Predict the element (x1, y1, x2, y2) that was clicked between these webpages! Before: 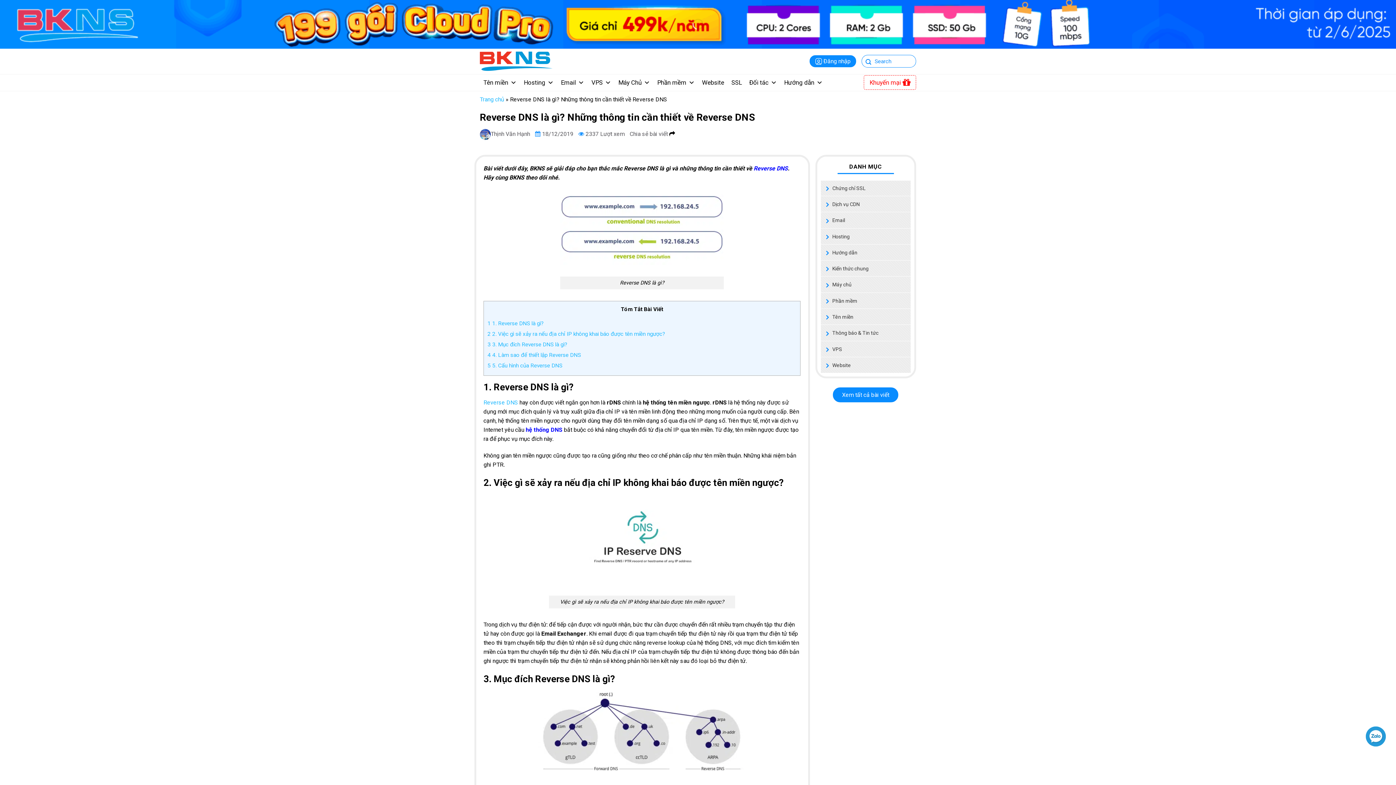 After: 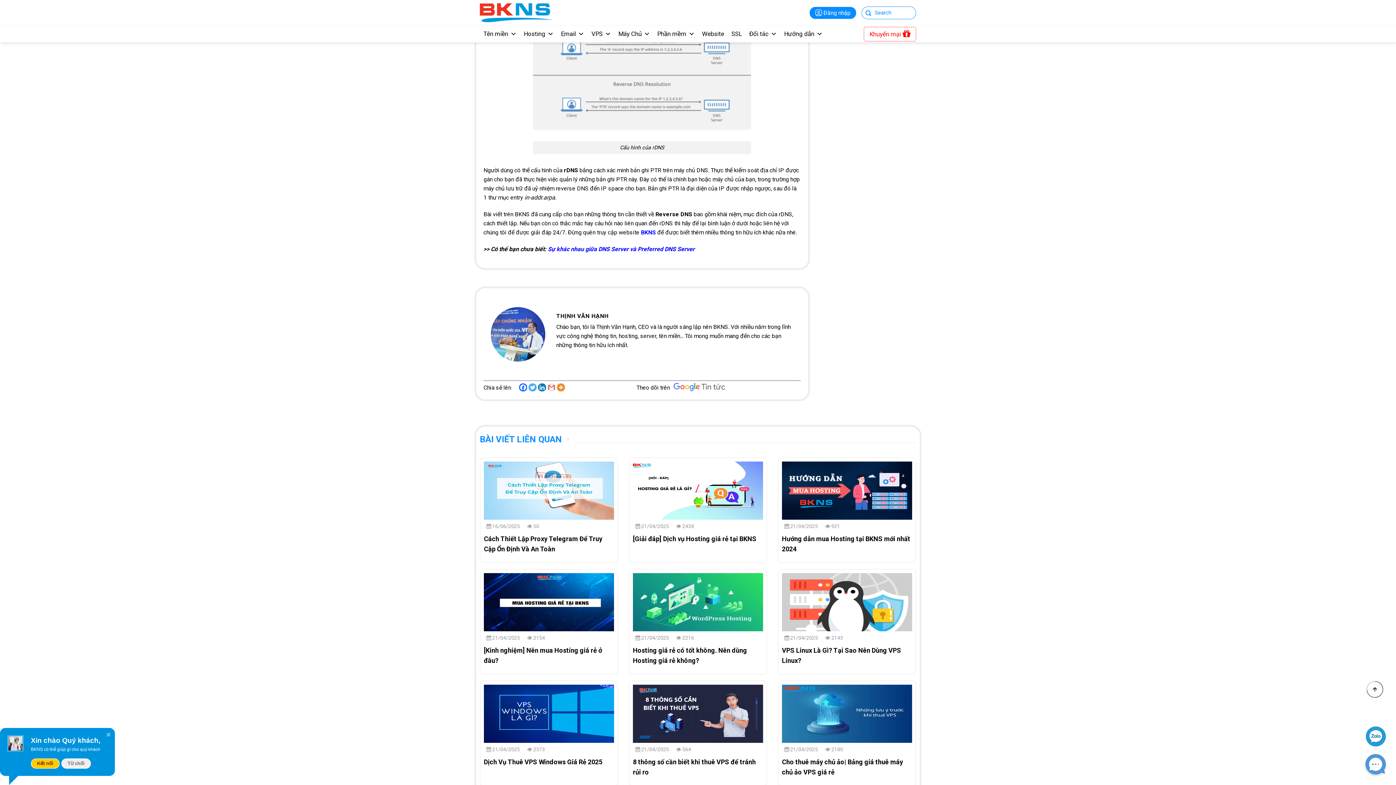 Action: bbox: (487, 362, 562, 369) label: 5 5. Cấu hình của Reverse DNS